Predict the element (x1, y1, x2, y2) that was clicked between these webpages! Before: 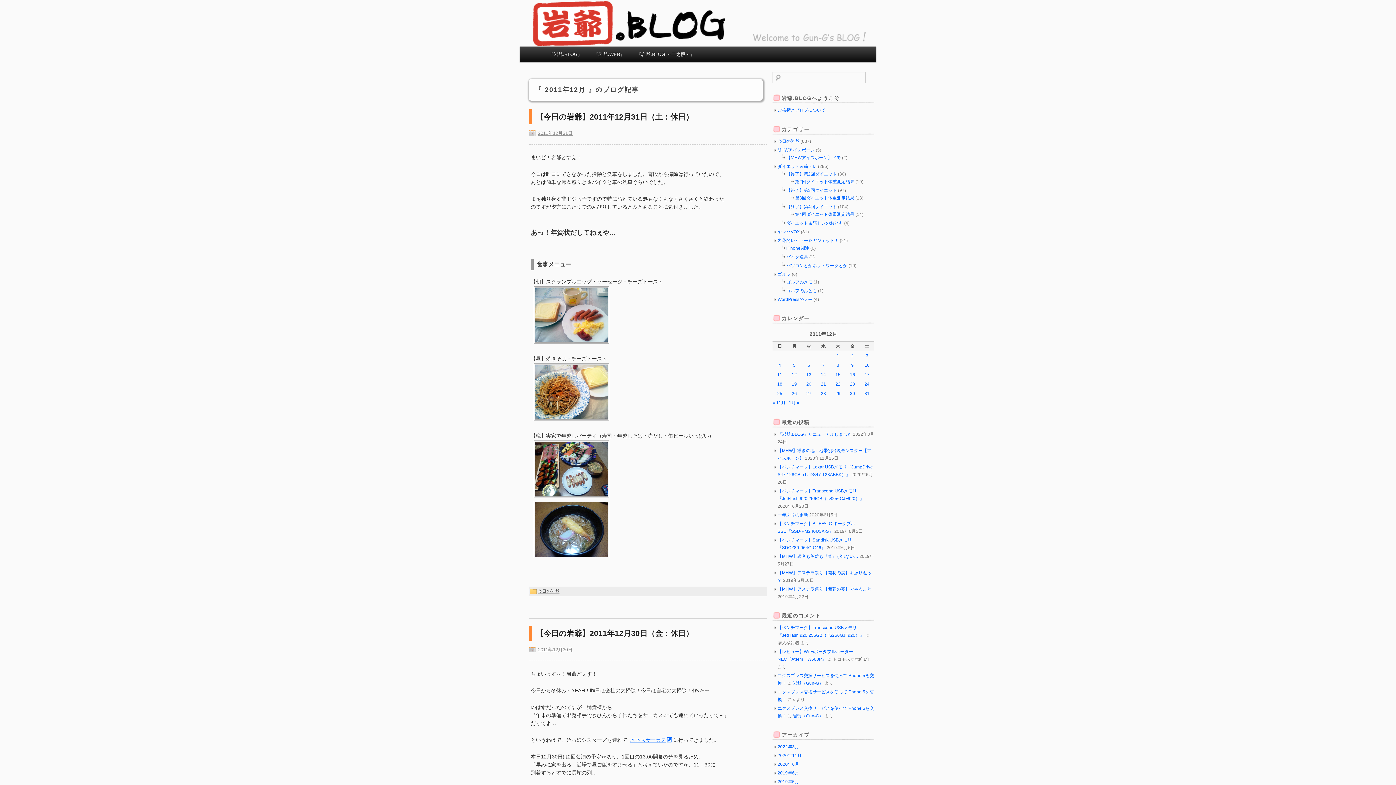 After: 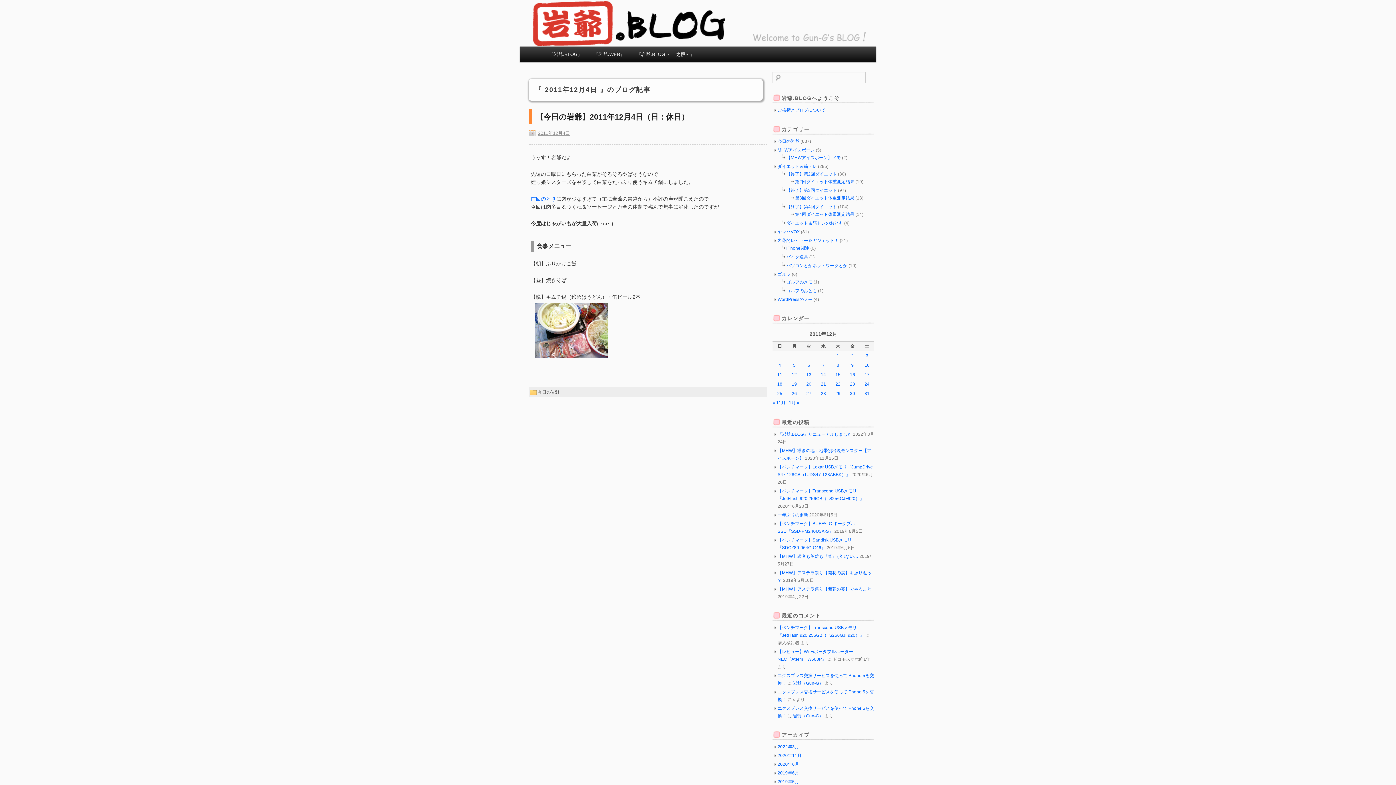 Action: label: 2011年12月4日 に投稿を公開 bbox: (778, 362, 781, 368)